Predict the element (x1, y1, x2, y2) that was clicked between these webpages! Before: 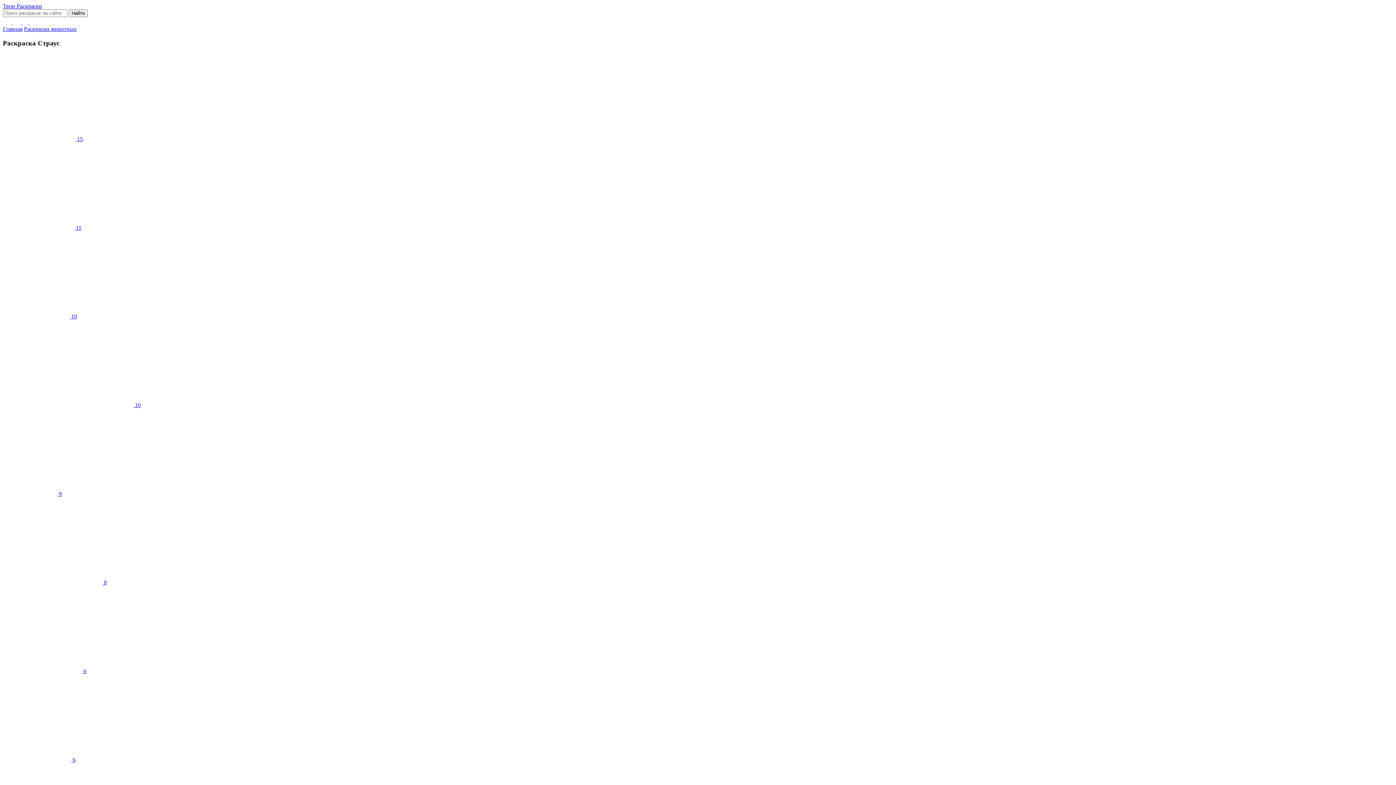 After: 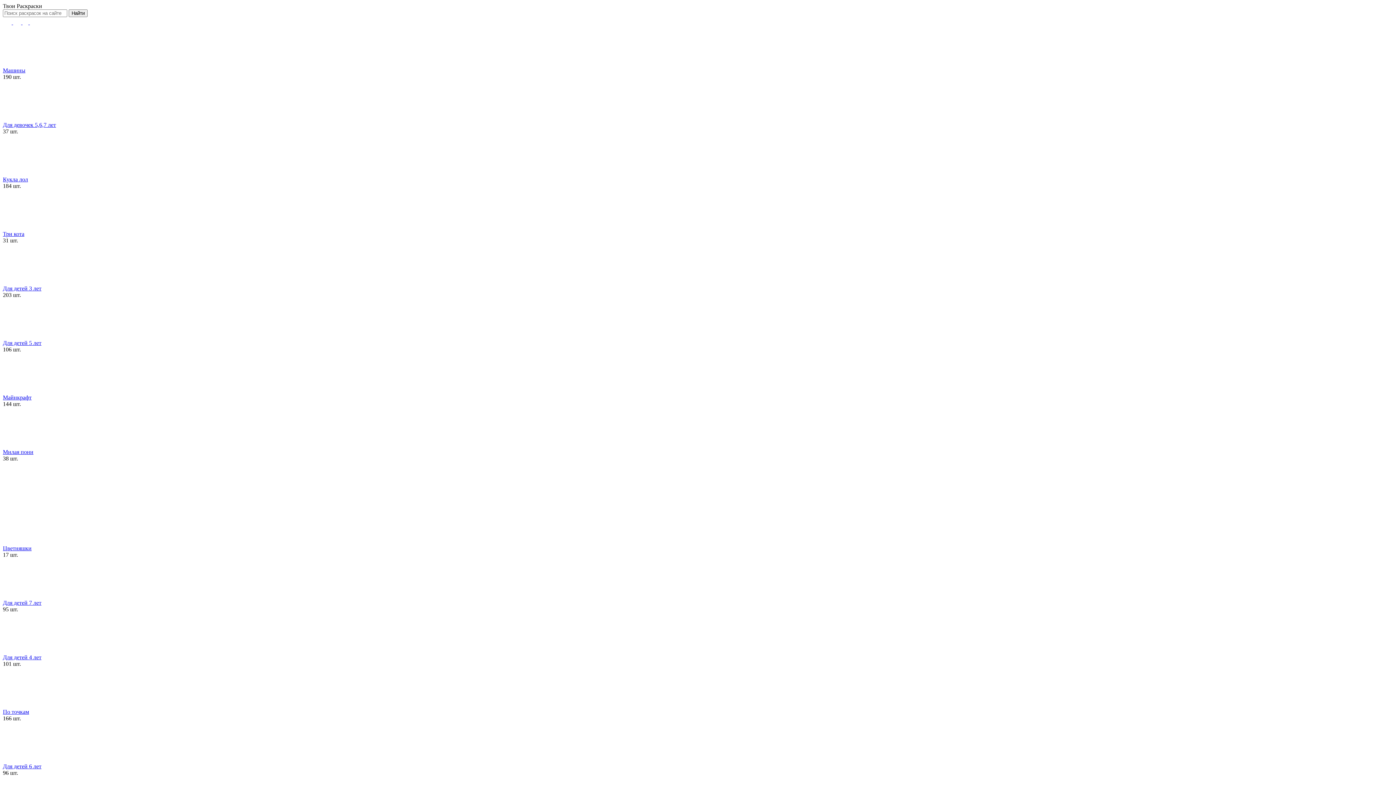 Action: bbox: (2, 25, 22, 32) label: Главная